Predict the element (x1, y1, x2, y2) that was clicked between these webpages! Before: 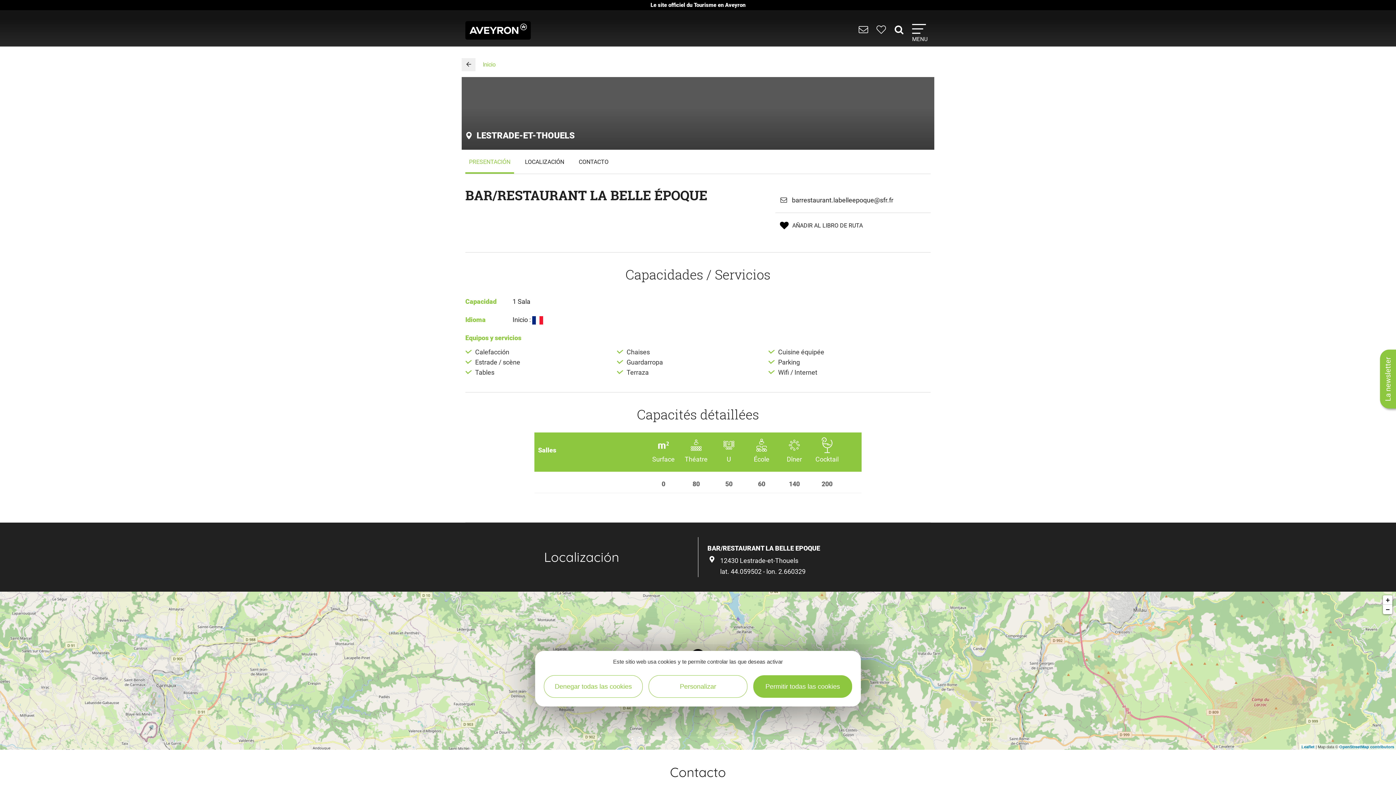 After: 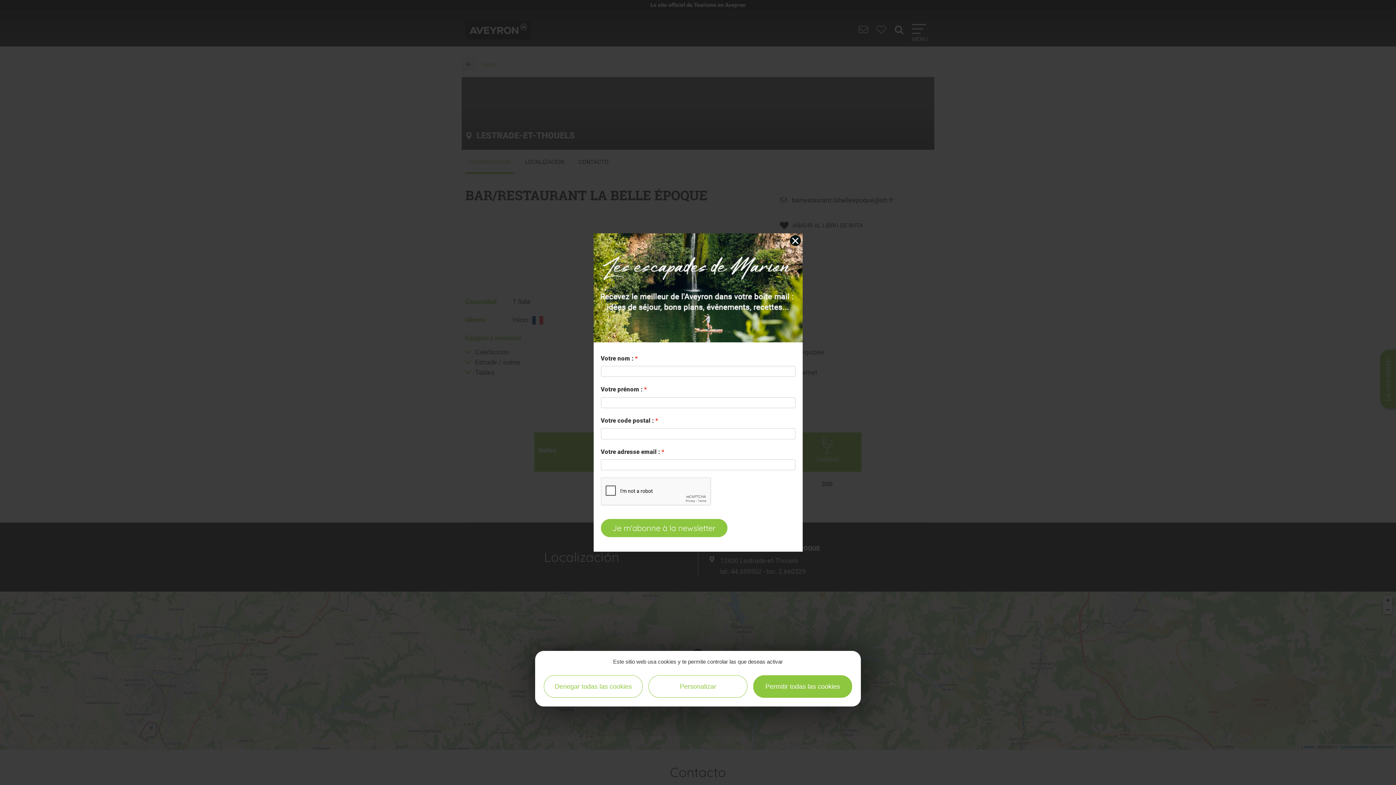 Action: bbox: (1380, 349, 1396, 408) label: La newsletter